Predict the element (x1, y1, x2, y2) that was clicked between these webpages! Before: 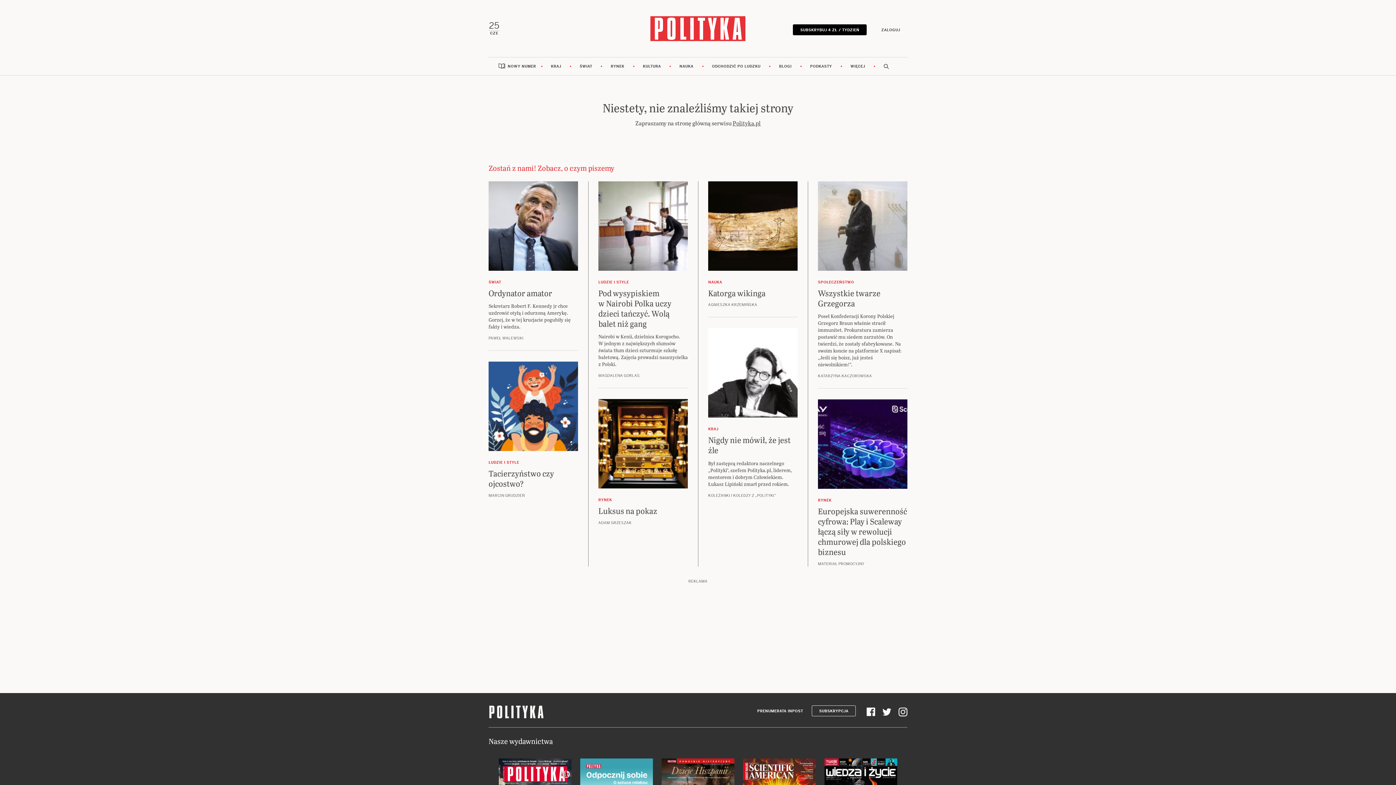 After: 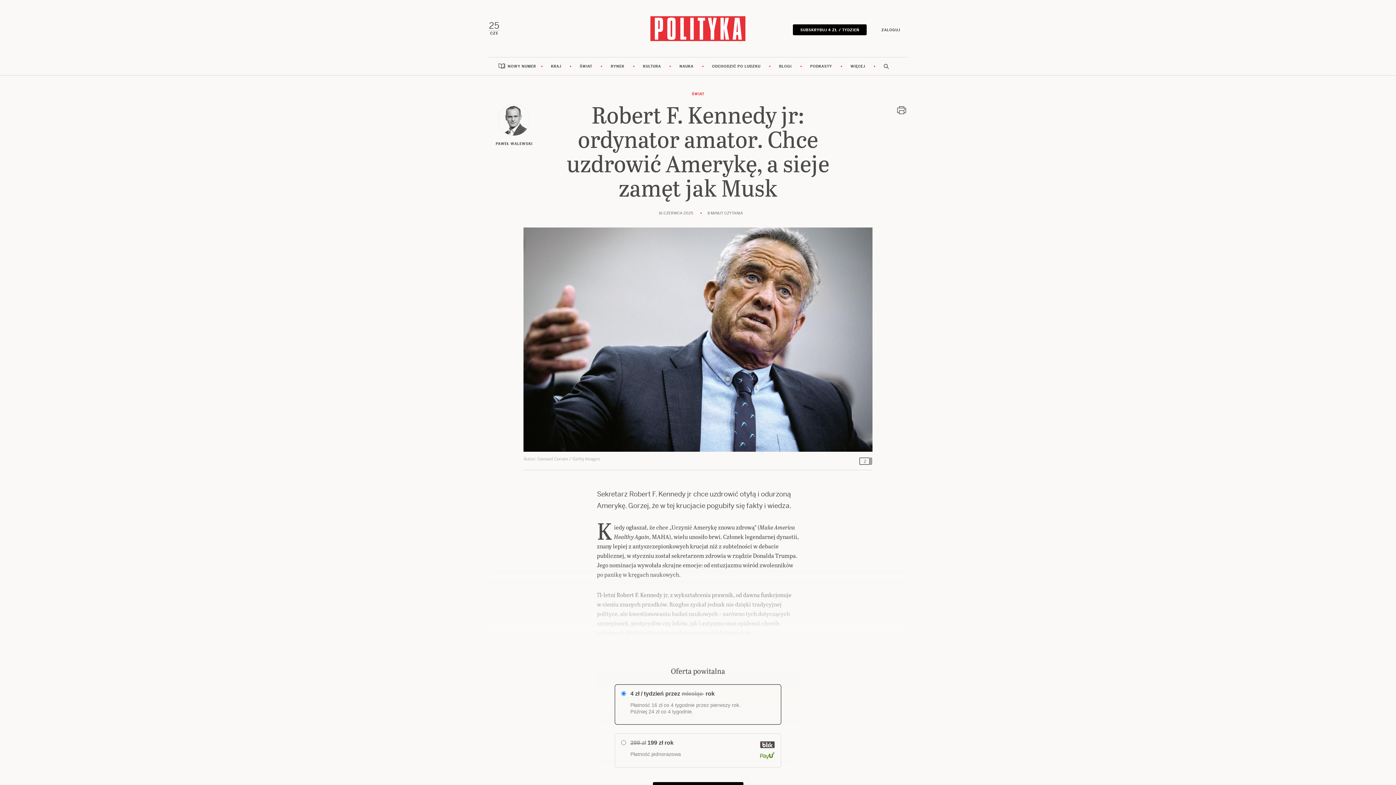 Action: bbox: (488, 181, 578, 341) label: ŚWIAT
Ordynator amator

Sekretarz Robert F. Kennedy jr chce uzdrowić otyłą i odurzoną Amerykę. Gorzej, że w tej krucjacie pogubiły się fakty i wiedza.

PAWEŁ WALEWSKI